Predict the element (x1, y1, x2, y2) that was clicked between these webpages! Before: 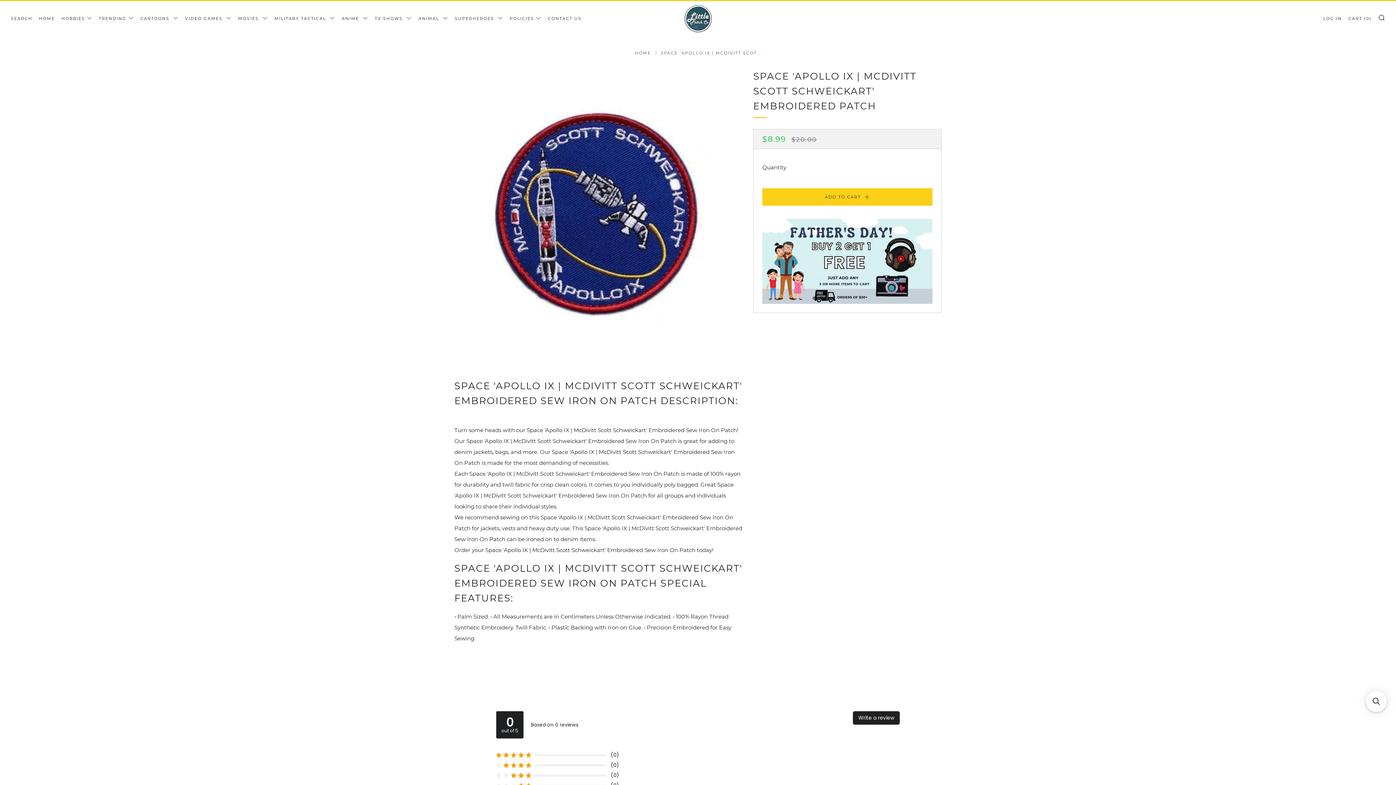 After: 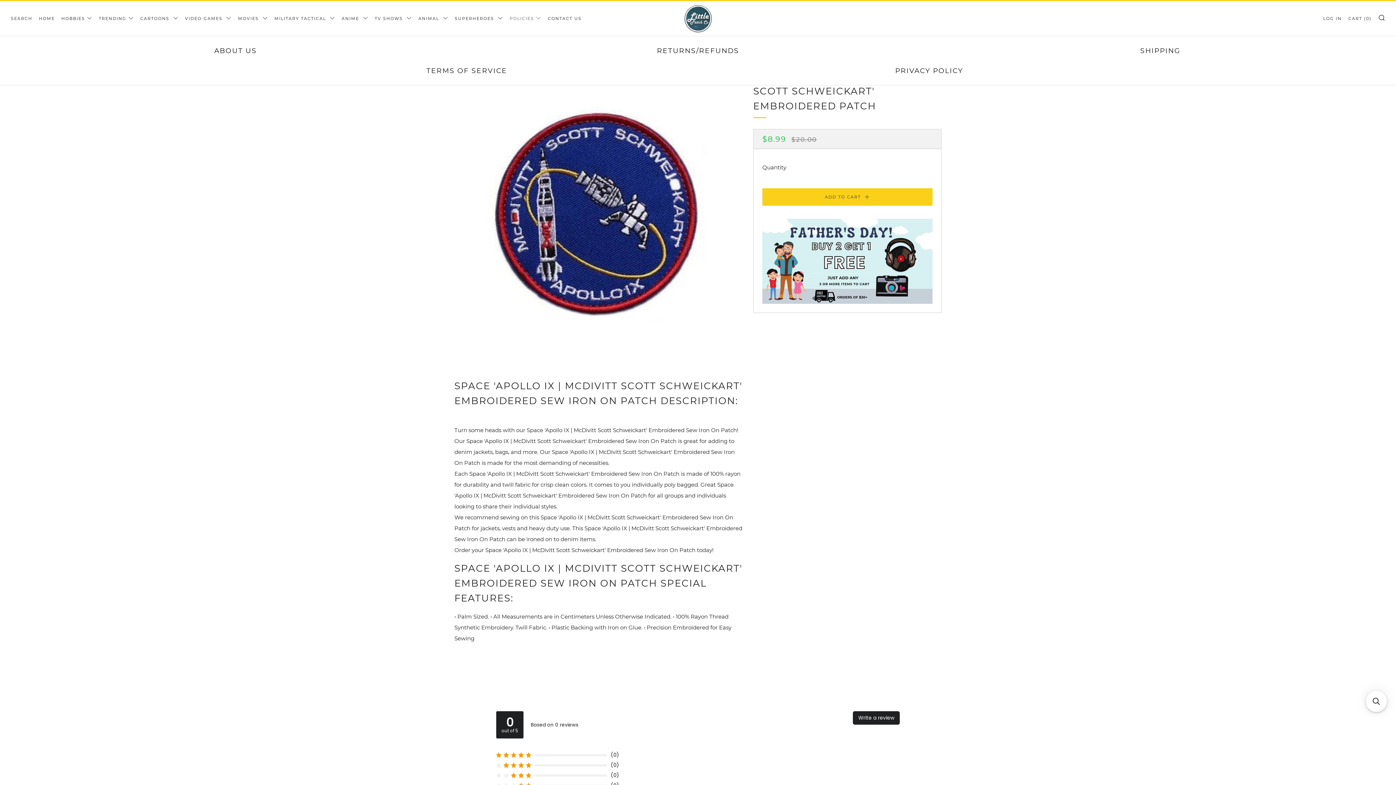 Action: bbox: (509, 12, 541, 24) label: POLICIES